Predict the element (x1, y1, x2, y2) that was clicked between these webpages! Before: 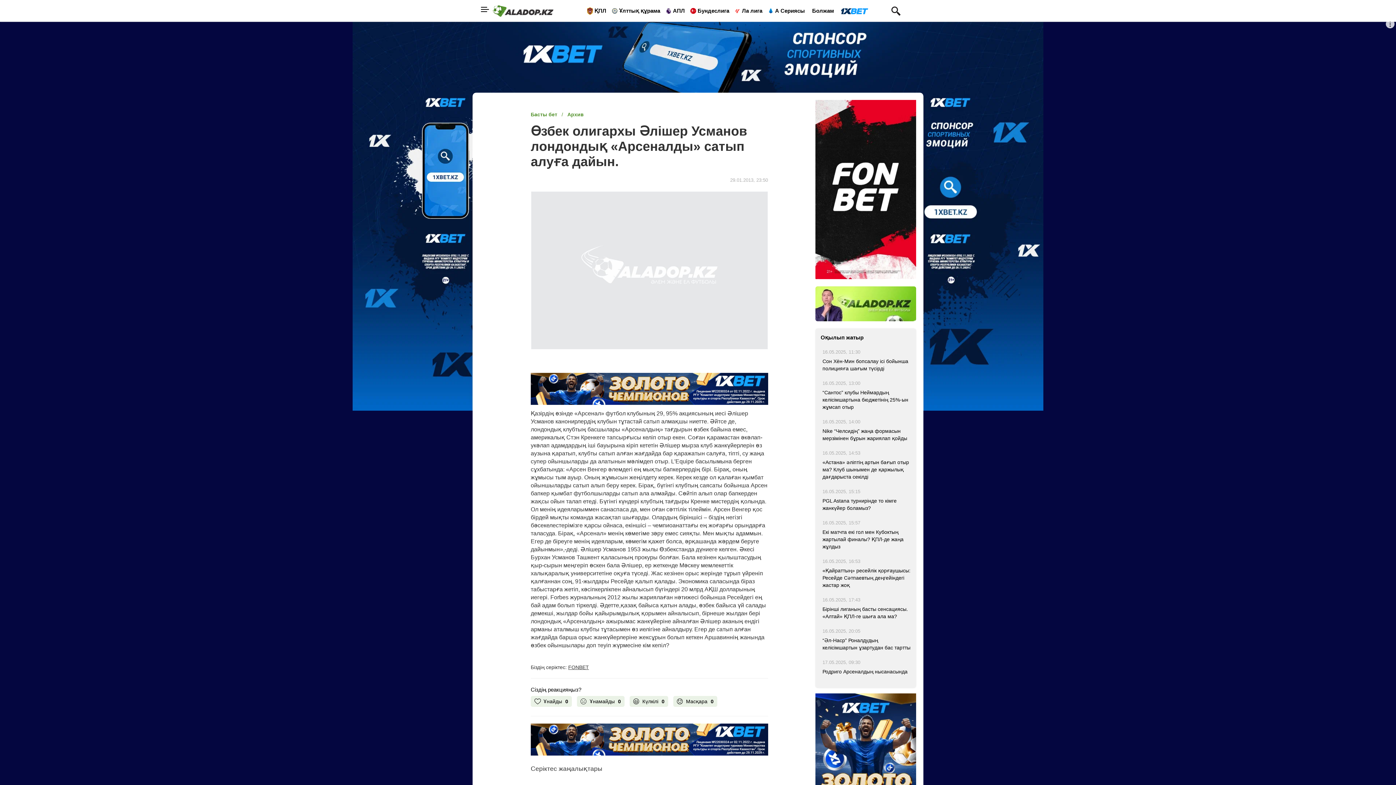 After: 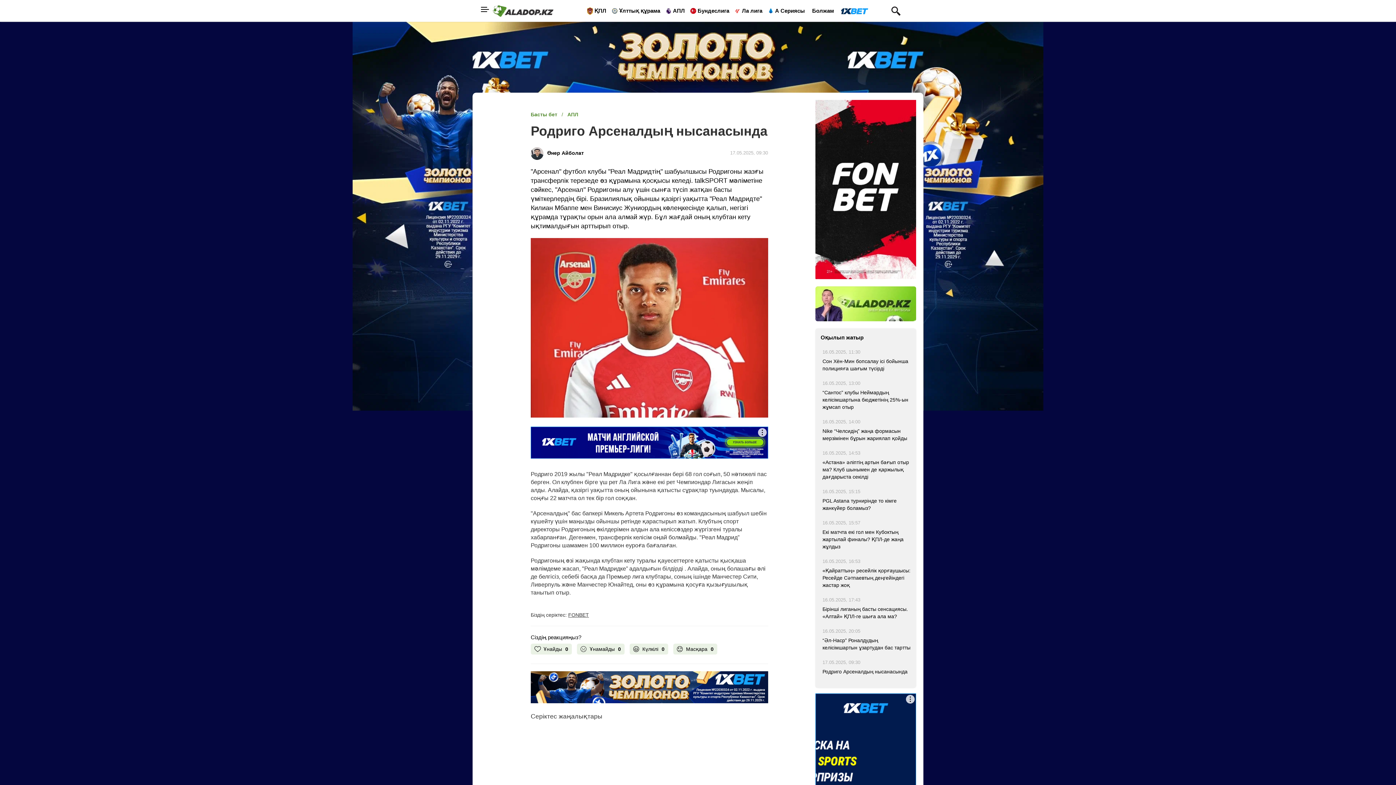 Action: label: Родриго Арсеналдың нысанасында bbox: (822, 668, 910, 675)